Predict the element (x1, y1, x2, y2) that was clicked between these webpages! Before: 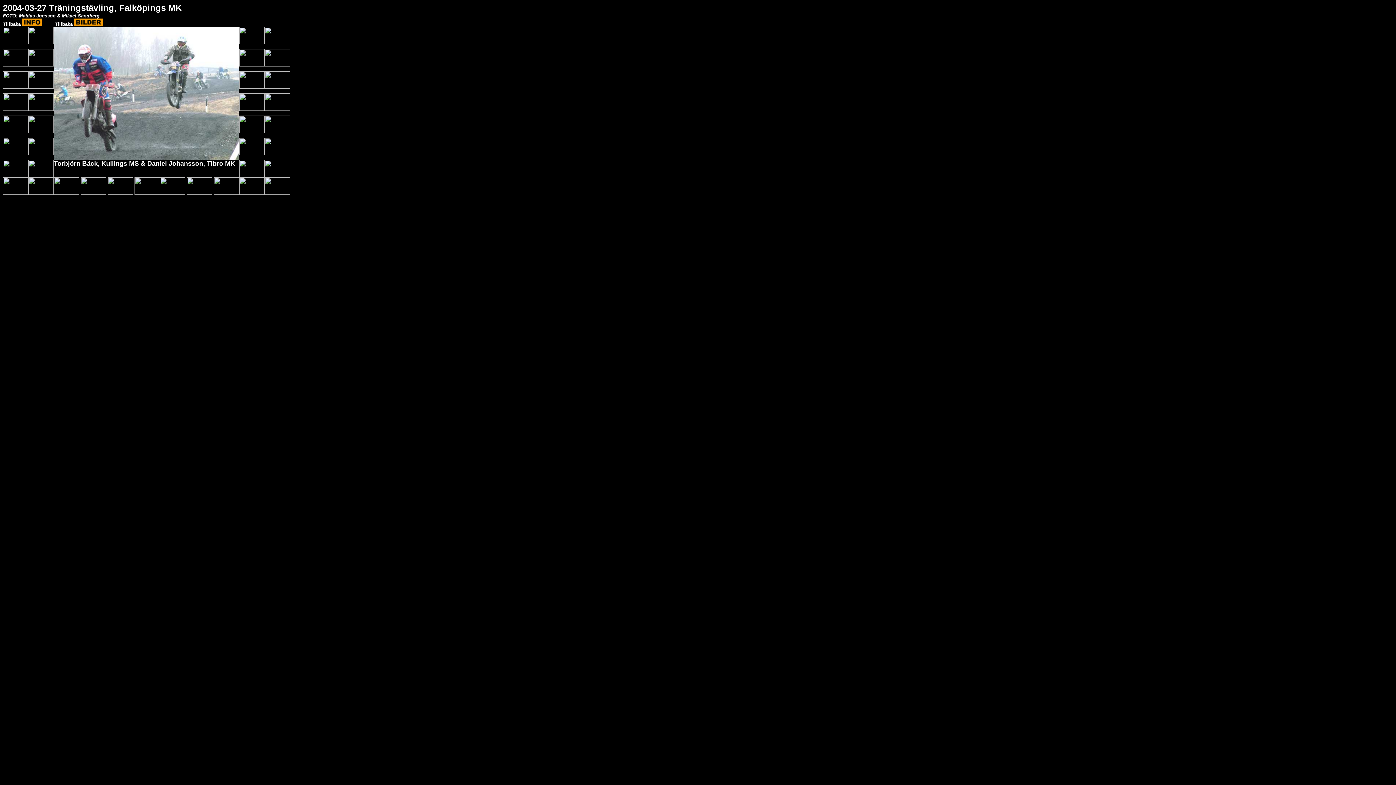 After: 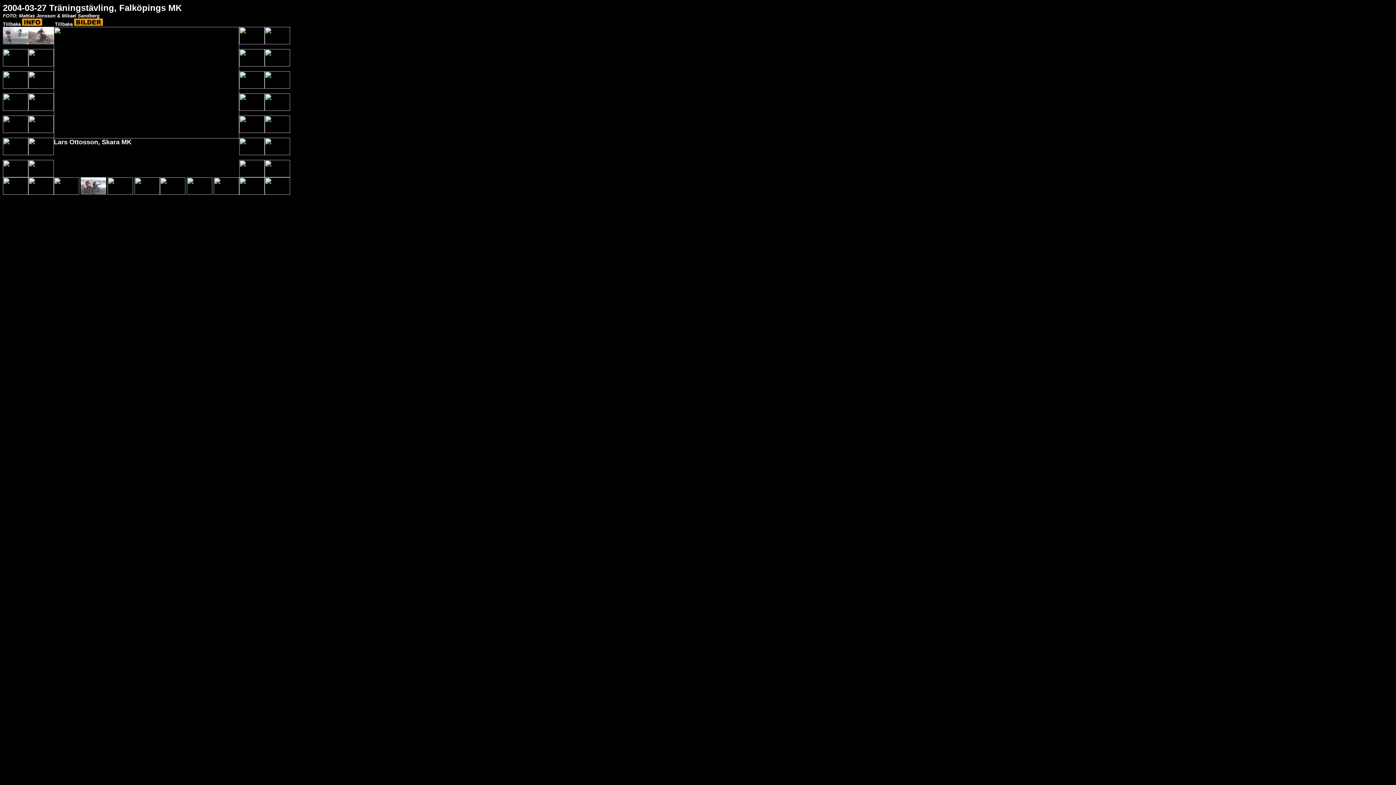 Action: bbox: (239, 150, 264, 156)